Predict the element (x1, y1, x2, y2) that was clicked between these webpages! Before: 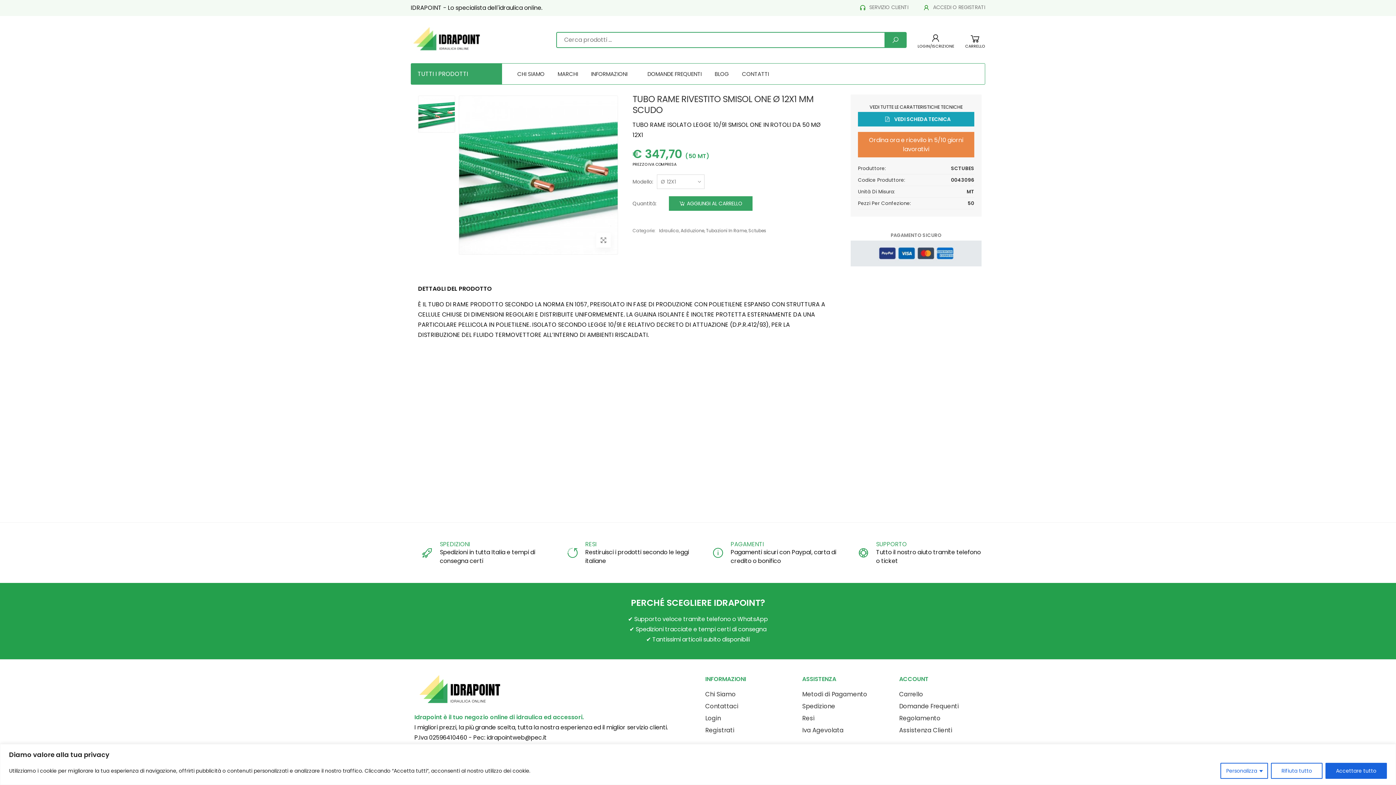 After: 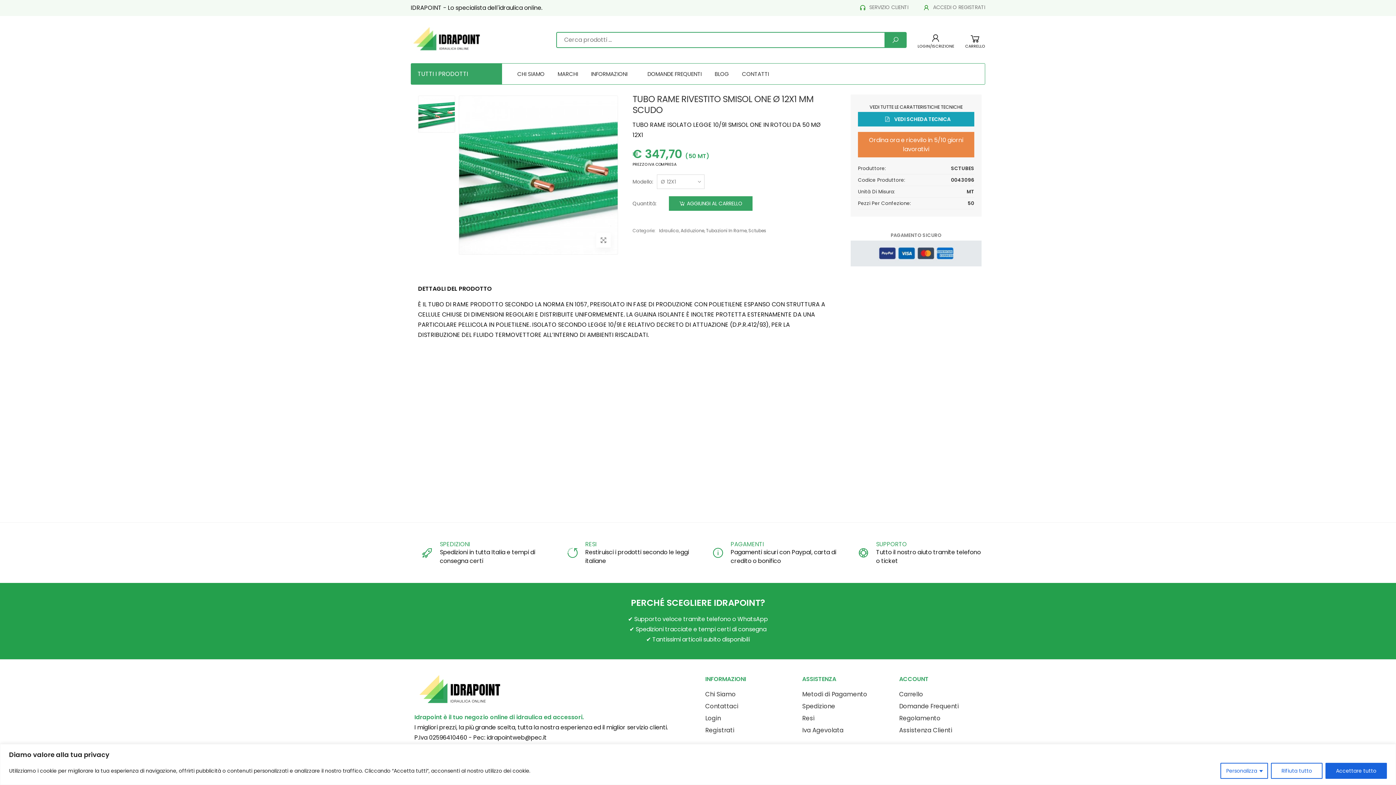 Action: bbox: (418, 95, 455, 254)